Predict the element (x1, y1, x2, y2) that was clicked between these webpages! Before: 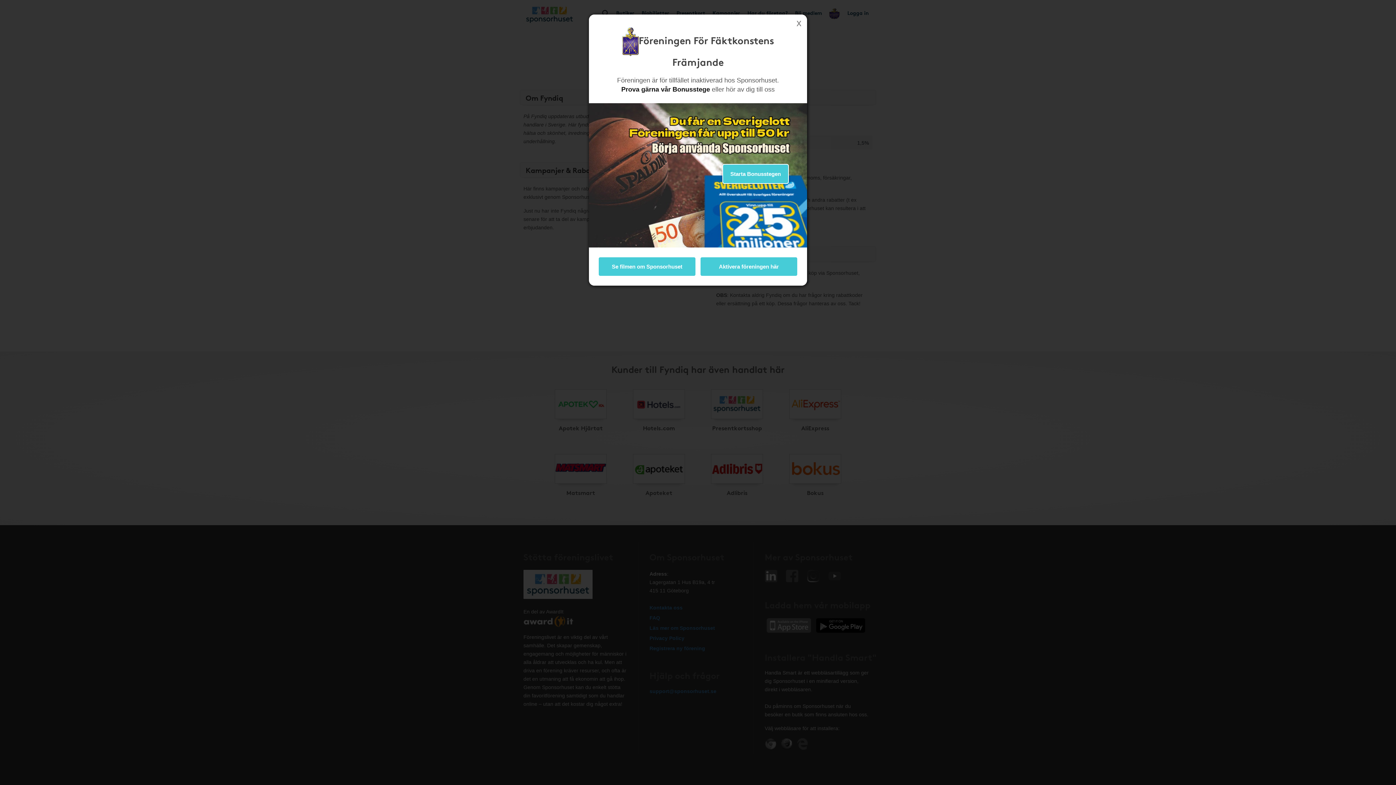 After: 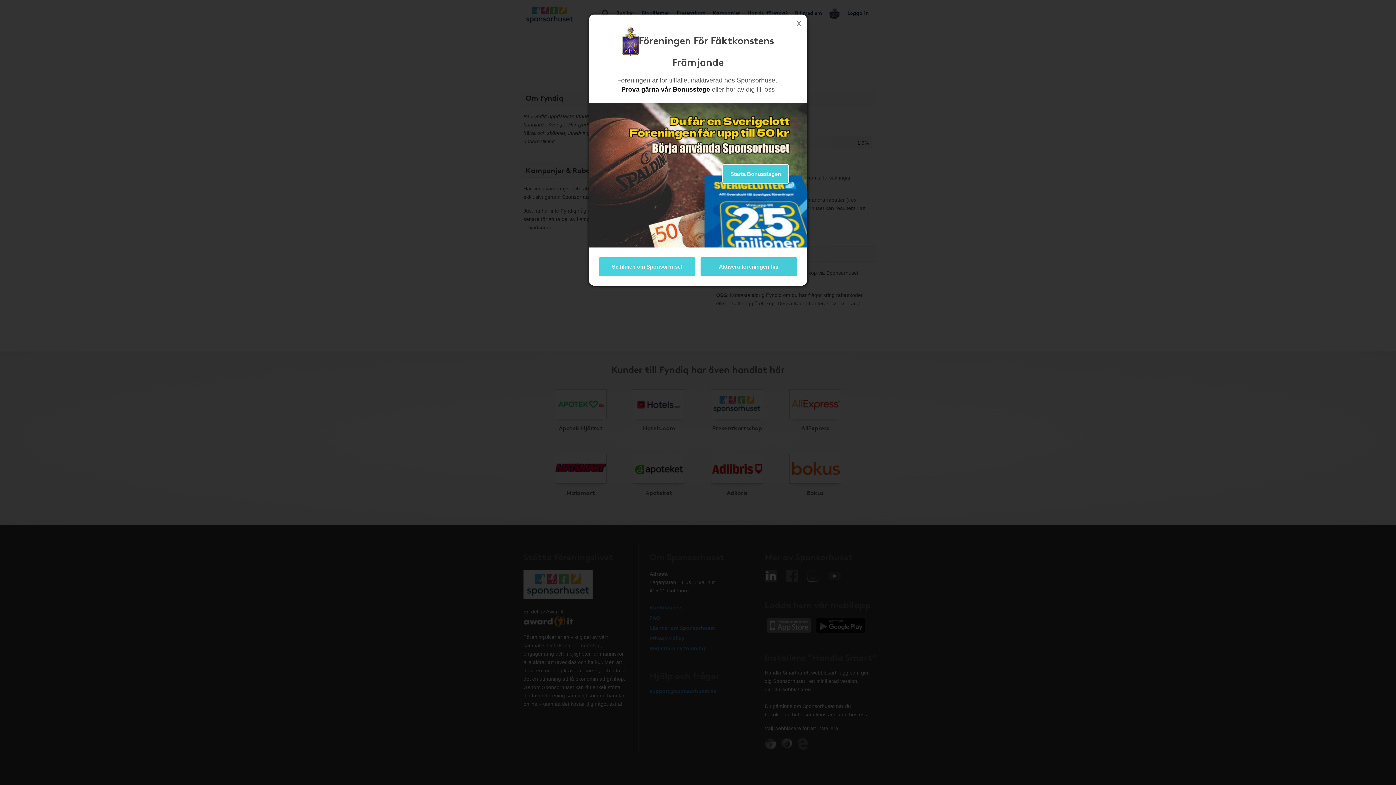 Action: label: Se filmen om Sponsorhuset bbox: (598, 256, 696, 276)